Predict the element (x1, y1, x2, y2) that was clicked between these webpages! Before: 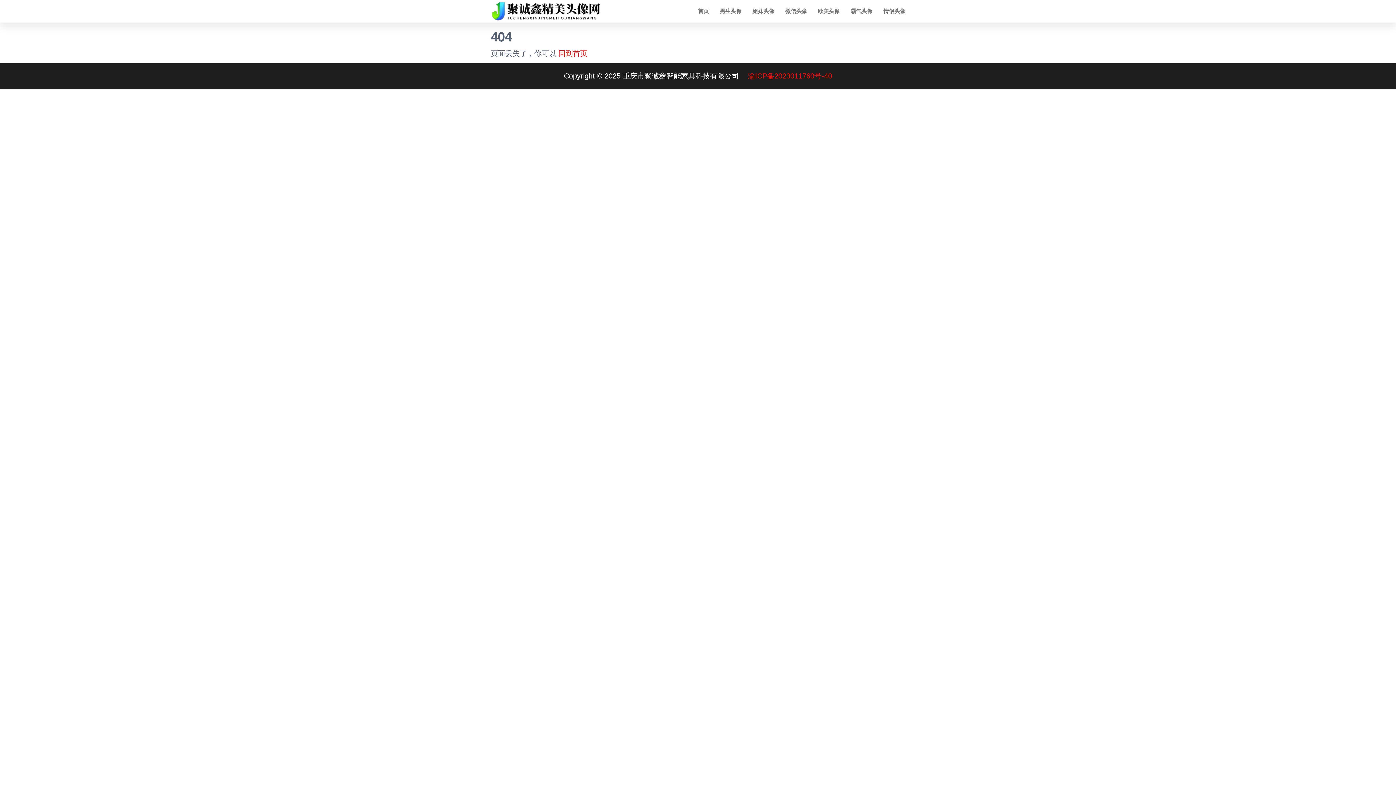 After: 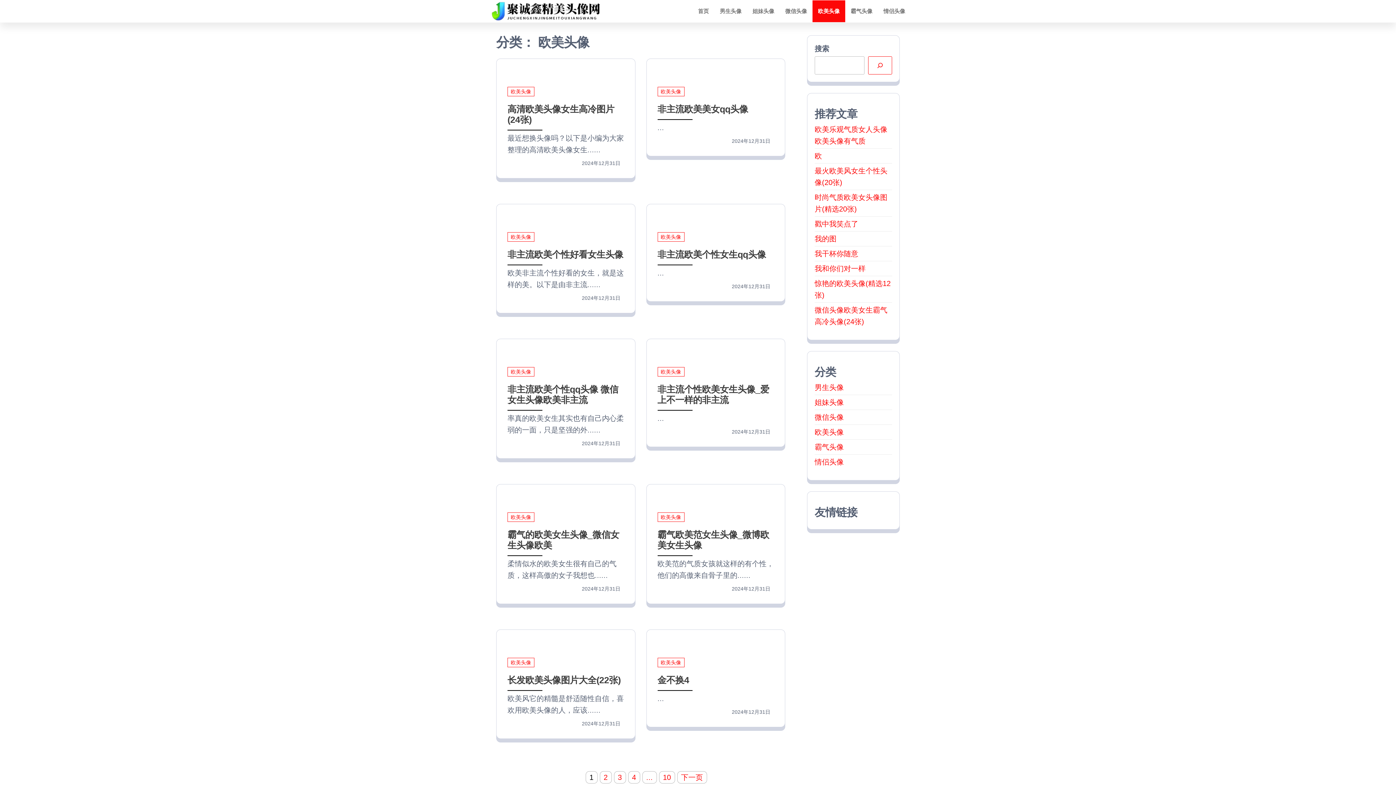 Action: label: 欧美头像 bbox: (812, 0, 845, 22)